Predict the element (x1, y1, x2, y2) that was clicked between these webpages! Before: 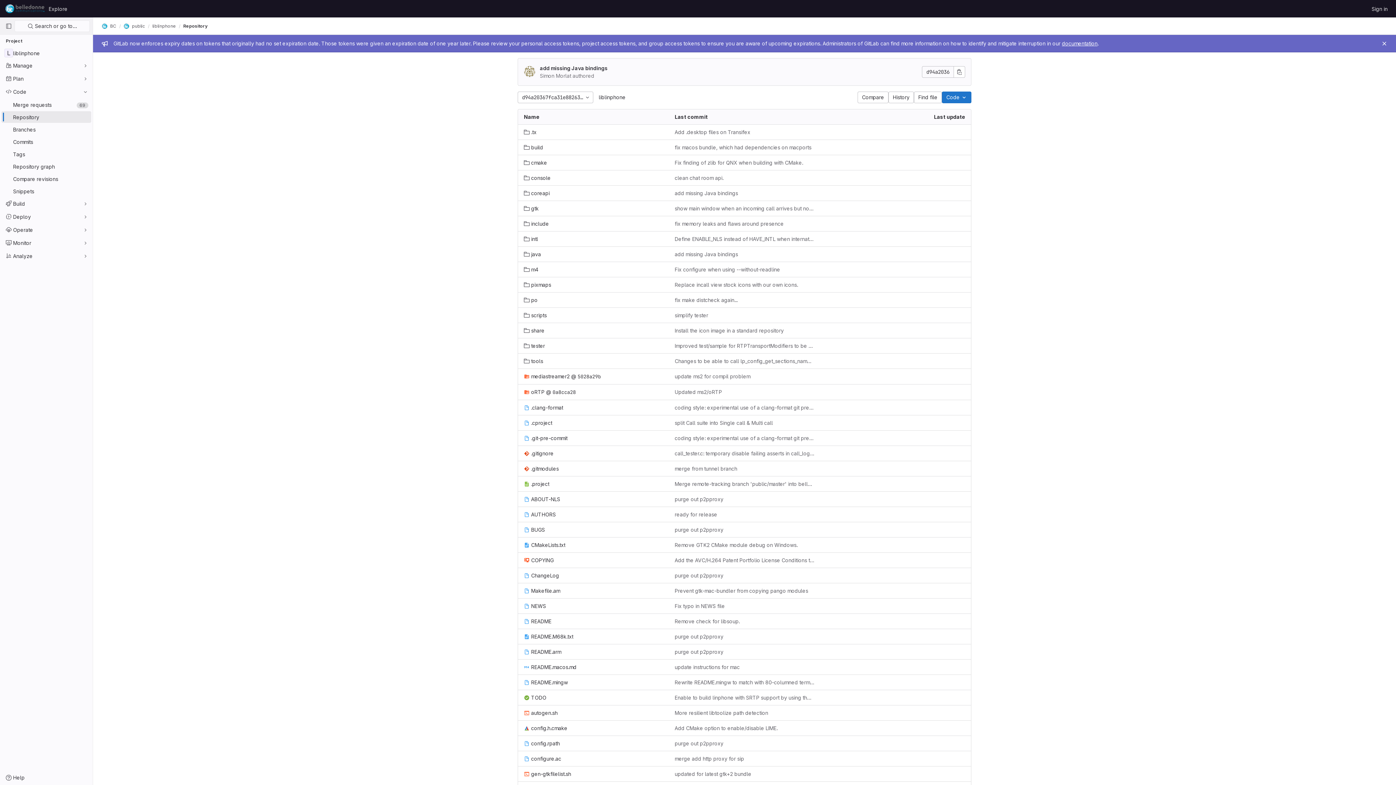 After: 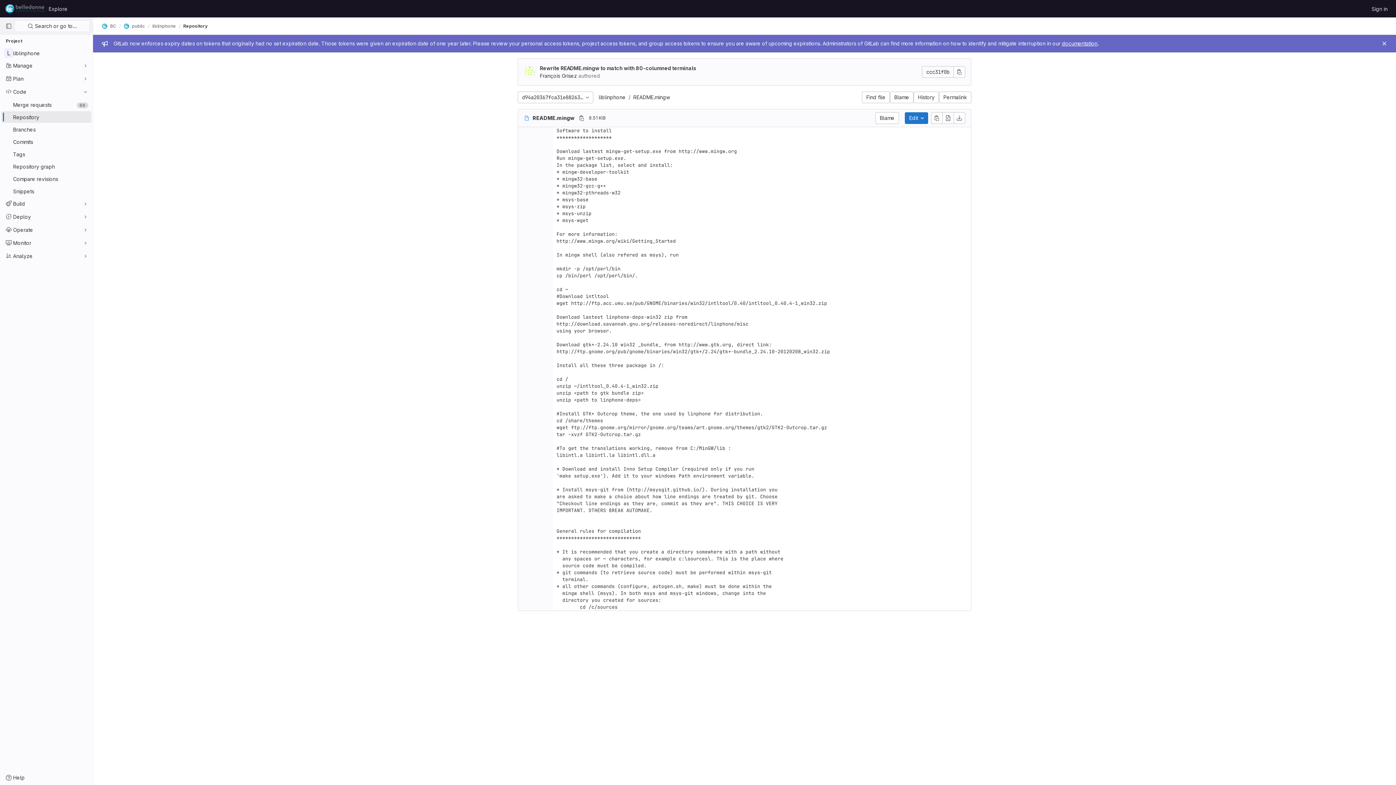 Action: label: README.mingw bbox: (524, 678, 568, 686)